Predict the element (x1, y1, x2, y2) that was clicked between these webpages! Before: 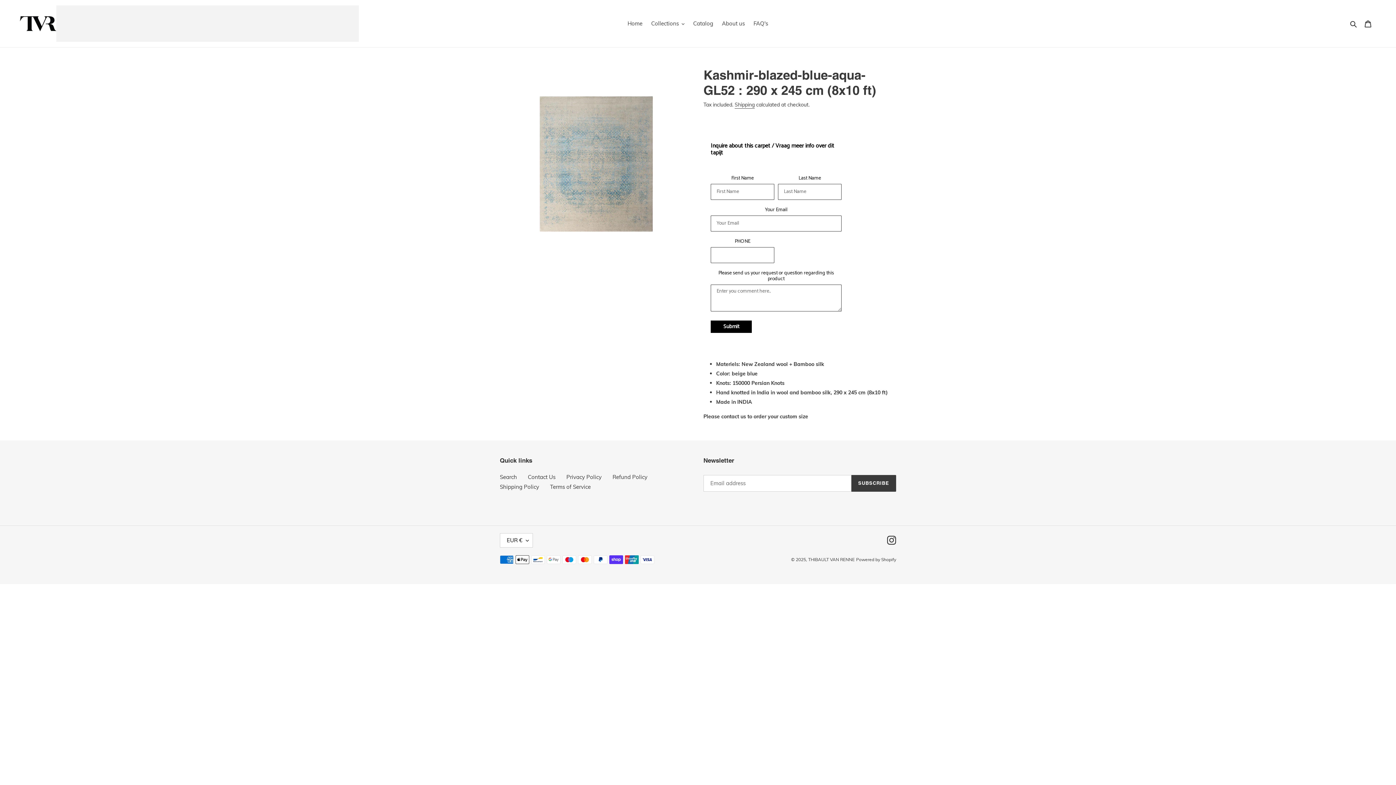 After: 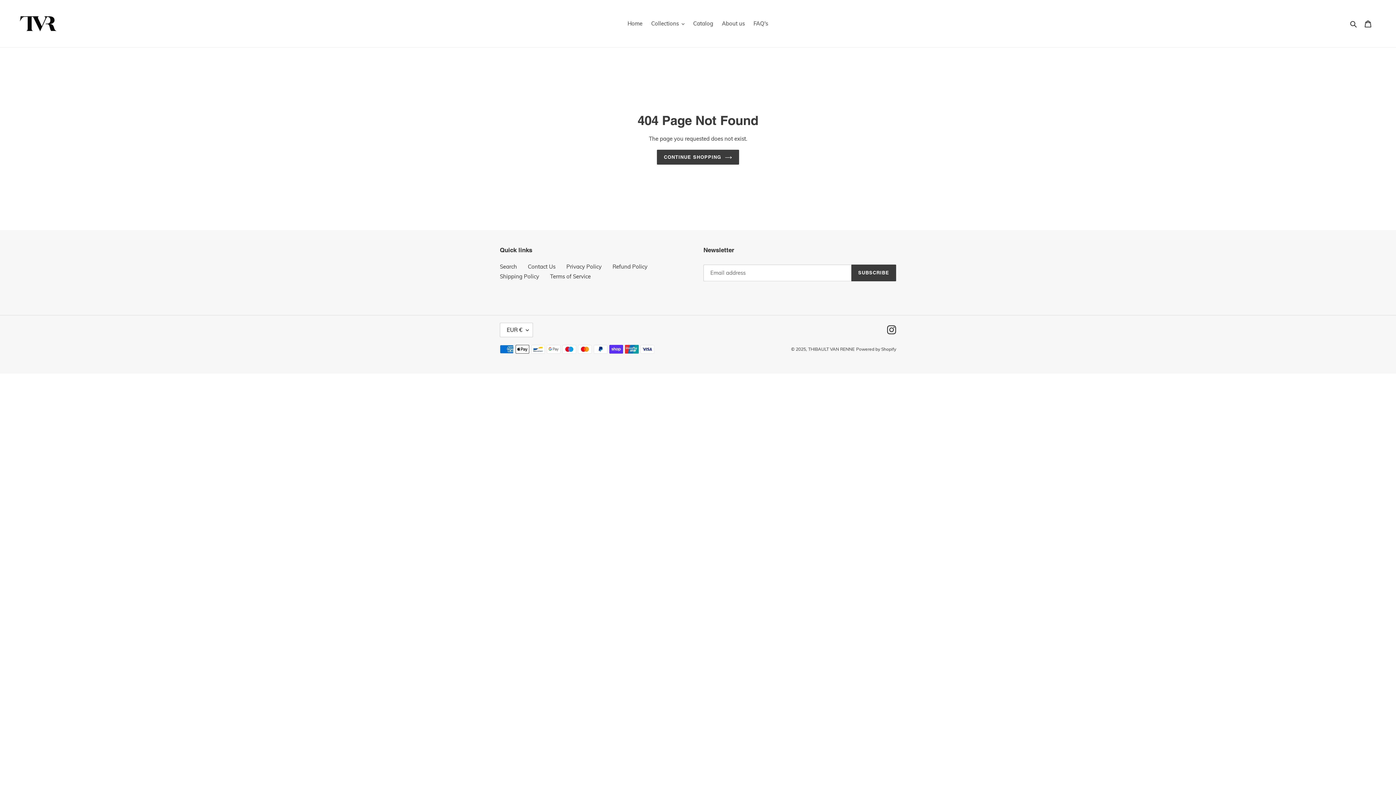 Action: bbox: (887, 536, 896, 545) label: Instagram